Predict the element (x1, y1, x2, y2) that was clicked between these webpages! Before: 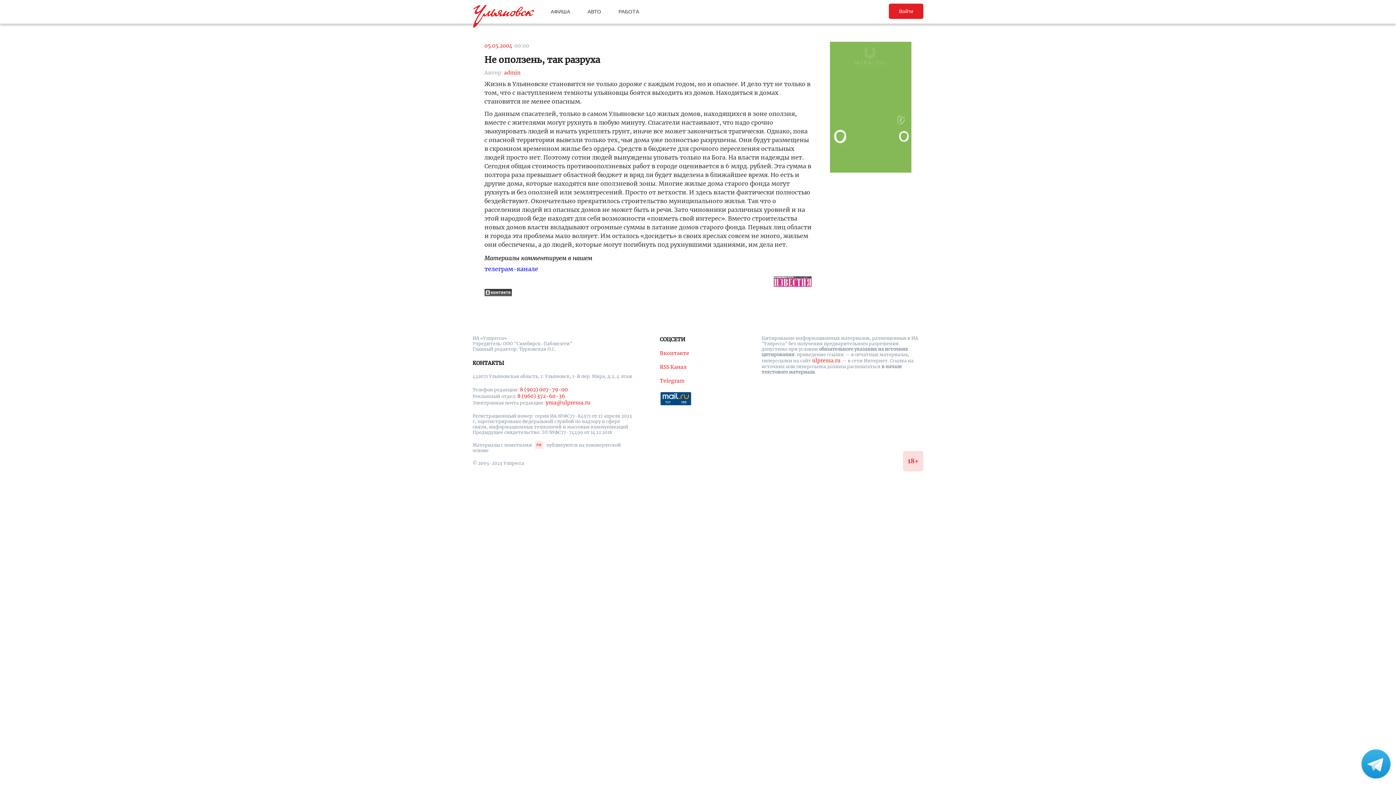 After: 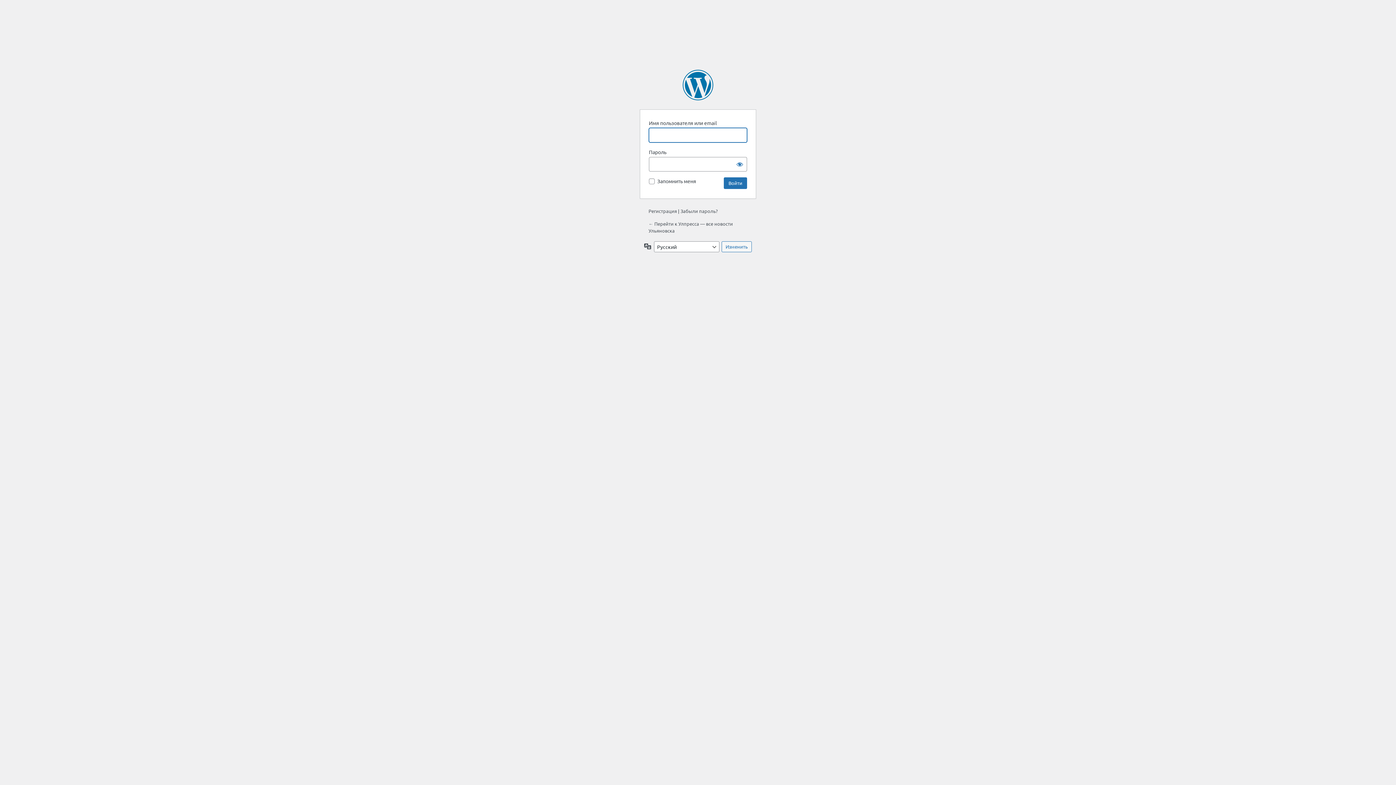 Action: label: Войти bbox: (889, 3, 923, 18)